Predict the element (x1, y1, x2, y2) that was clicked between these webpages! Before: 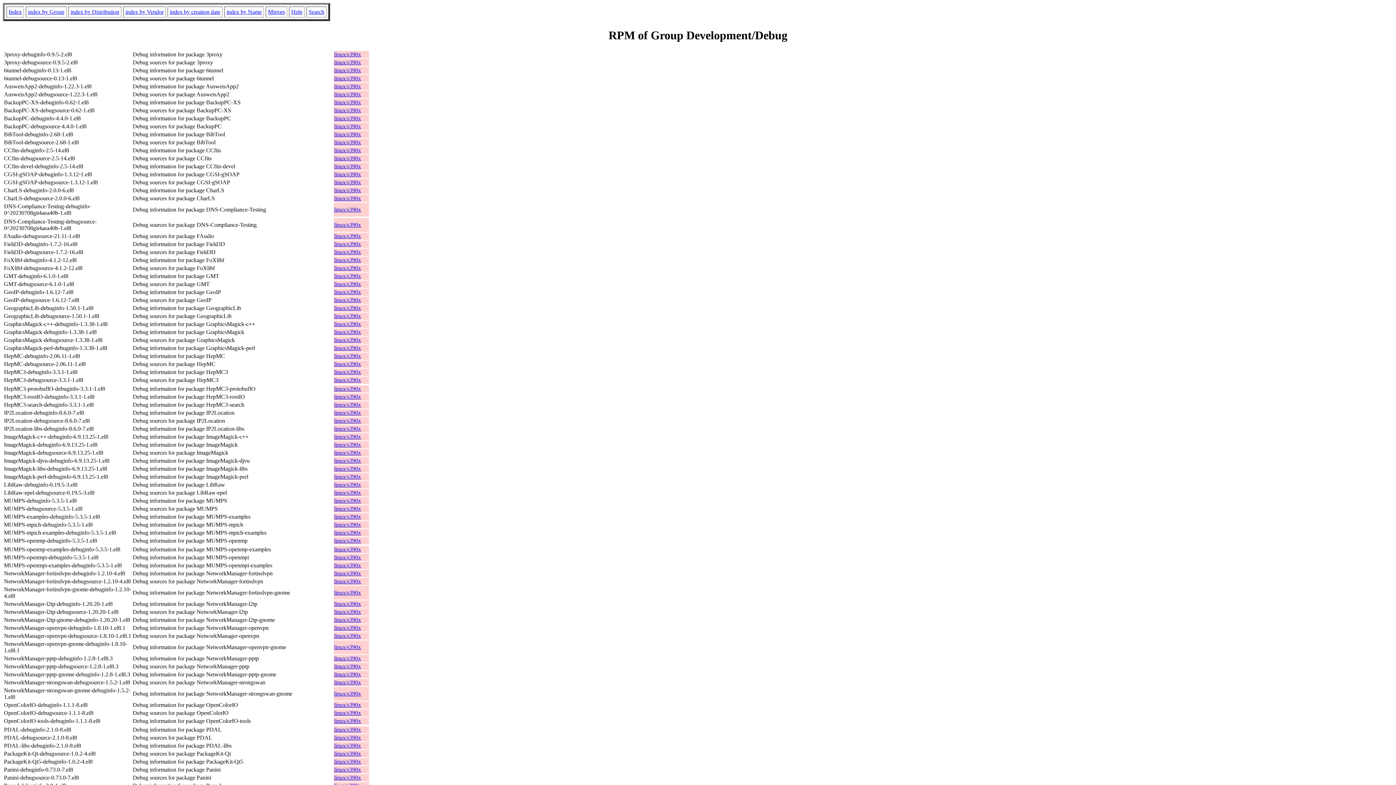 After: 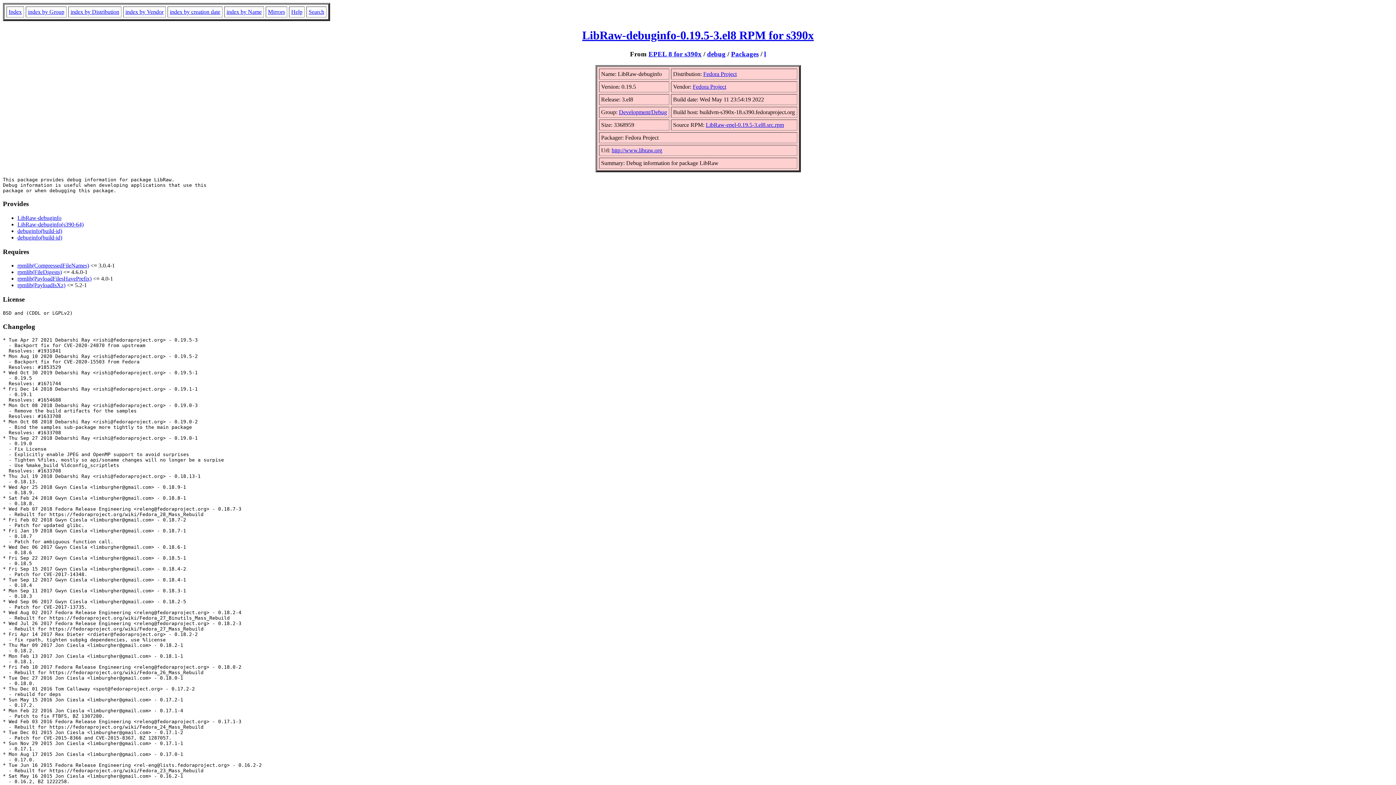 Action: label: linux/s390x bbox: (334, 481, 361, 487)